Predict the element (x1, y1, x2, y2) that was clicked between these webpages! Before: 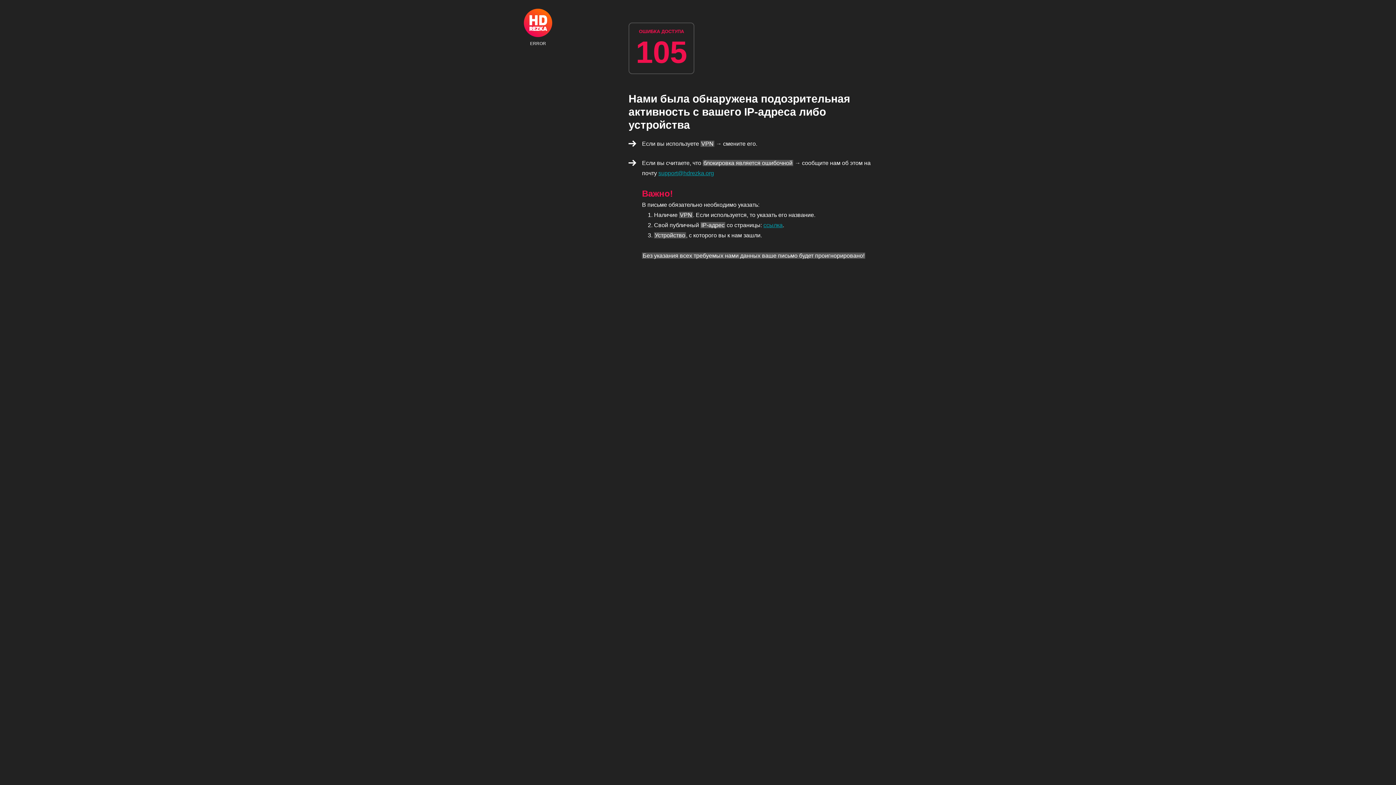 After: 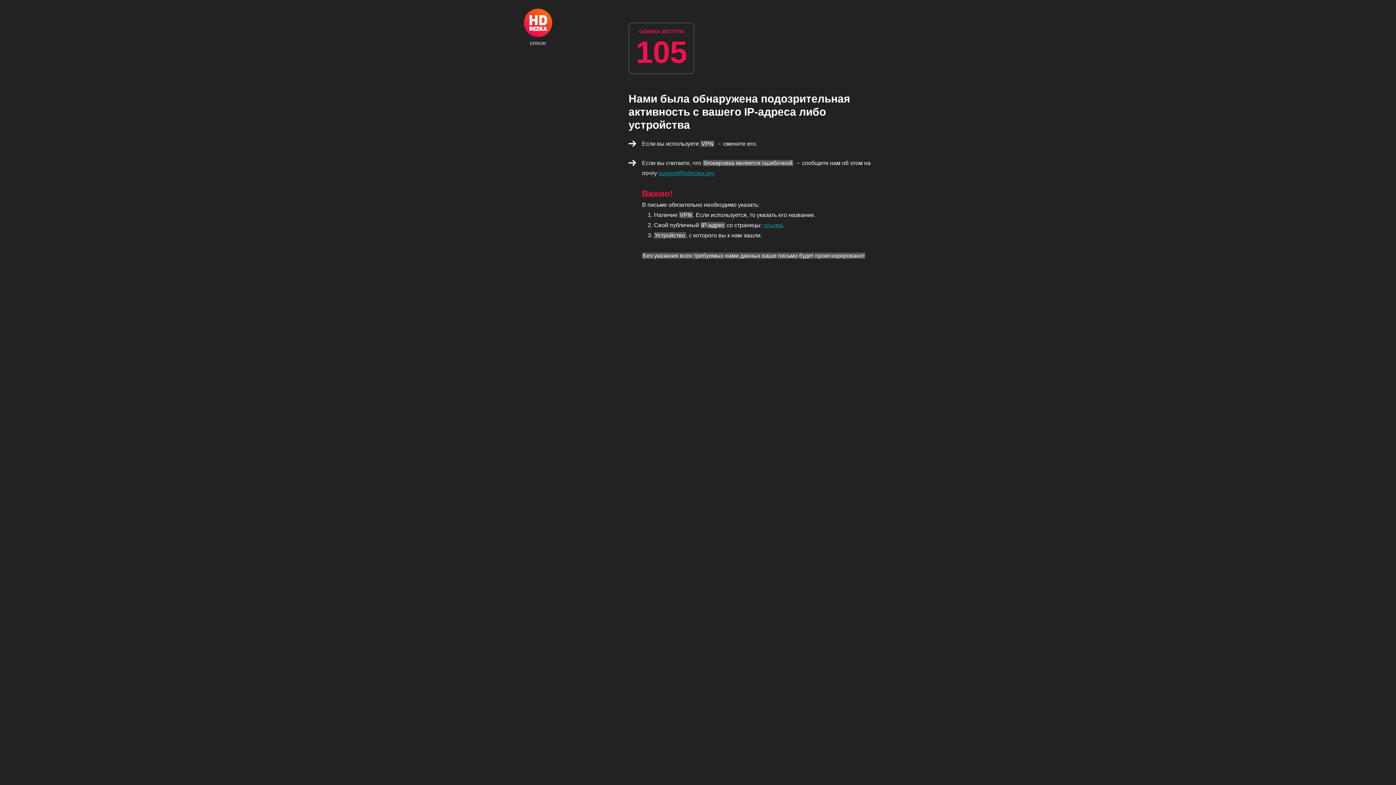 Action: bbox: (524, 8, 552, 45) label: ERROR